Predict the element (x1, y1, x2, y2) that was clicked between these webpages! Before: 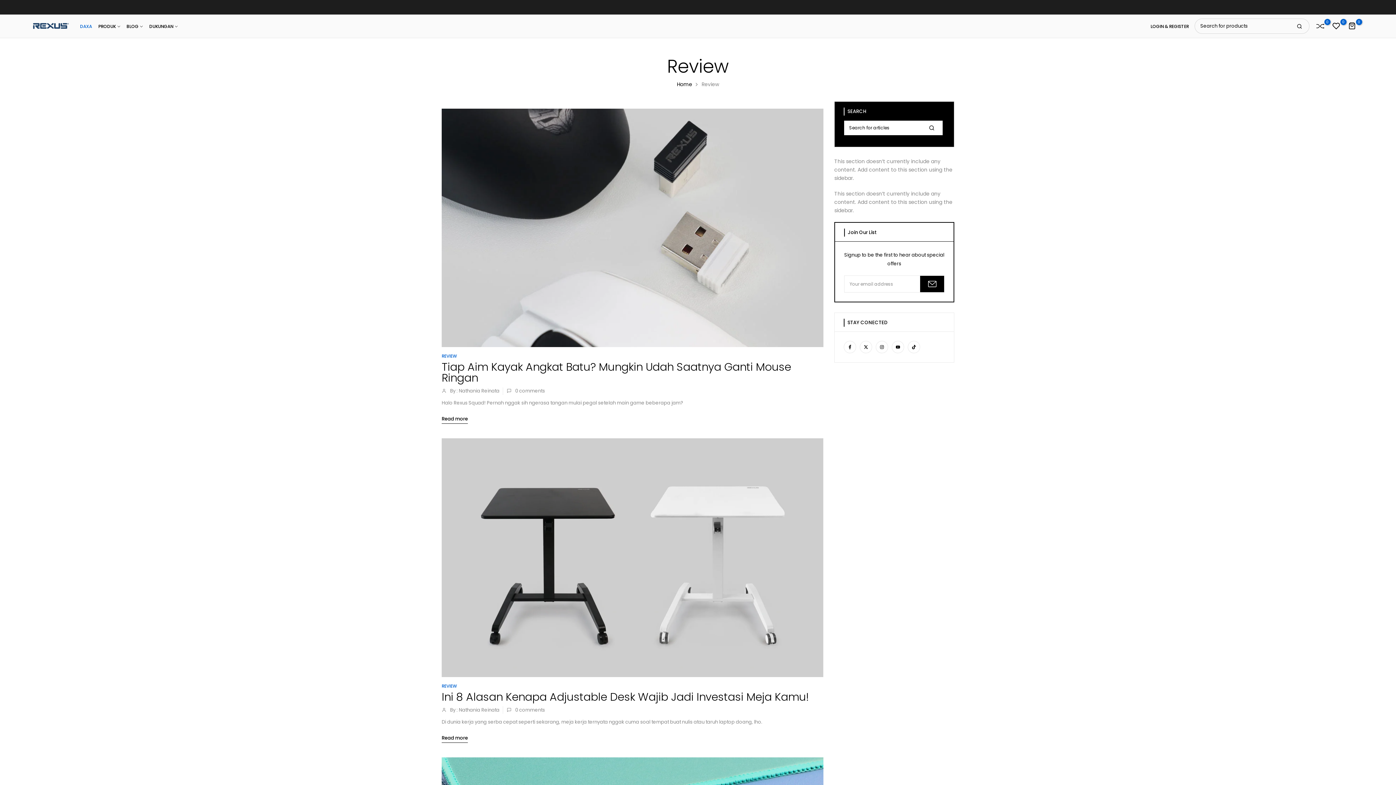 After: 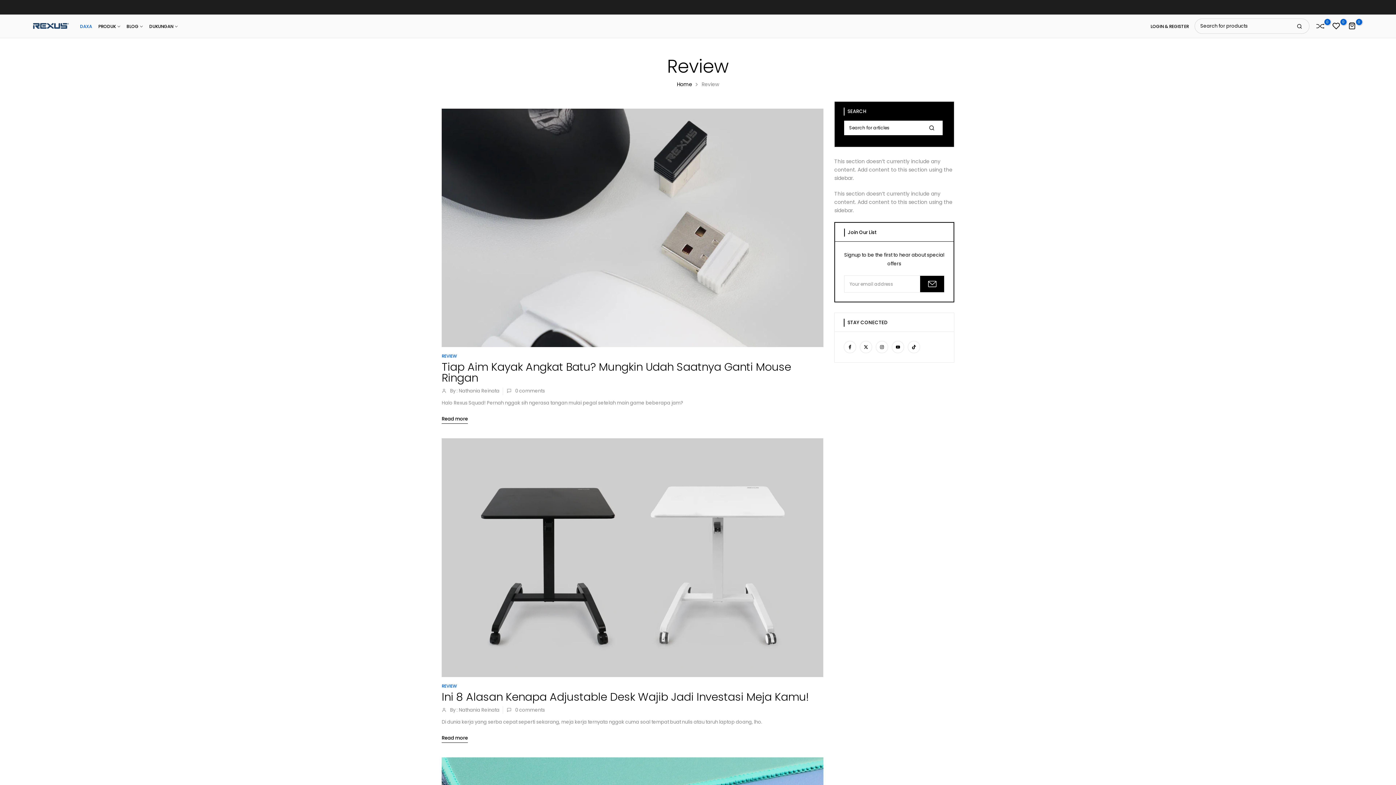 Action: bbox: (441, 683, 457, 689) label: REVIEW